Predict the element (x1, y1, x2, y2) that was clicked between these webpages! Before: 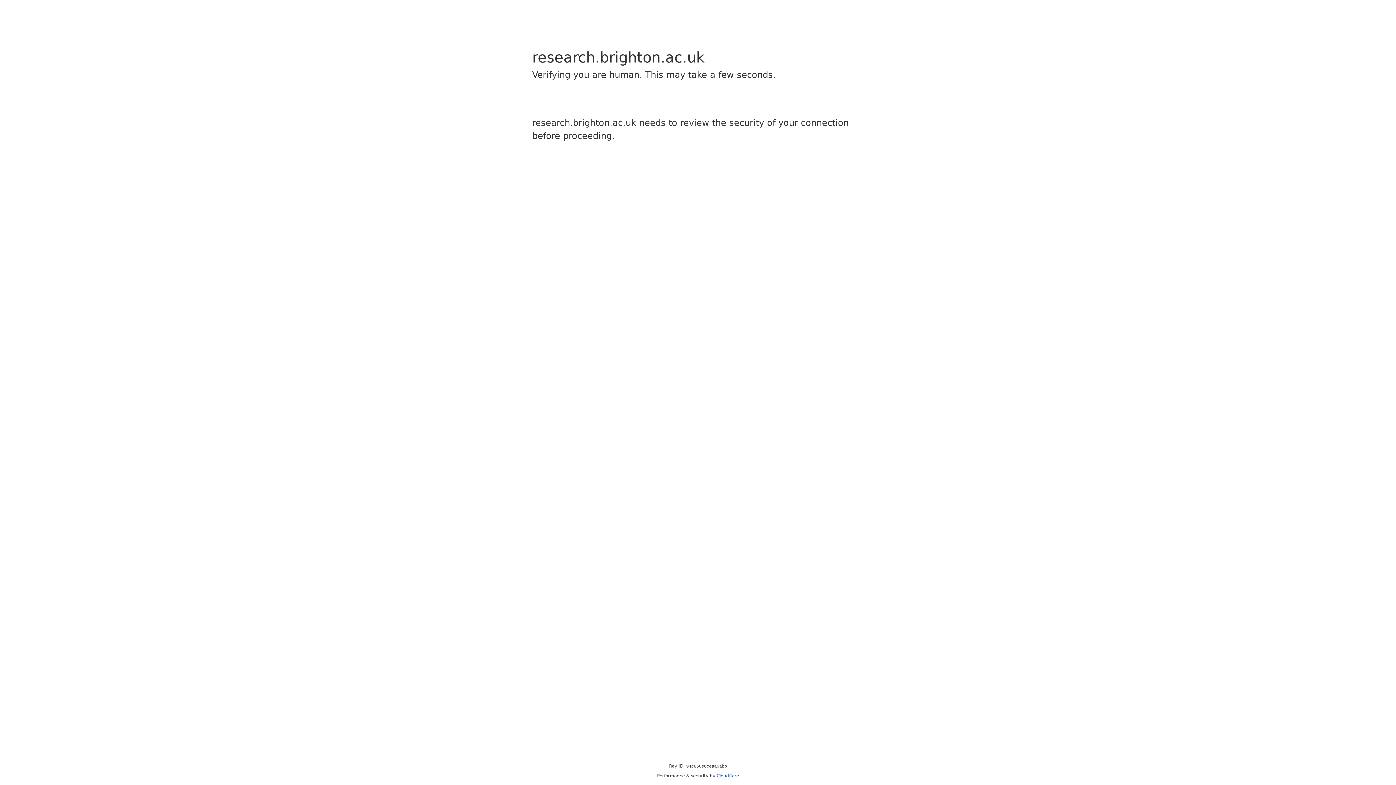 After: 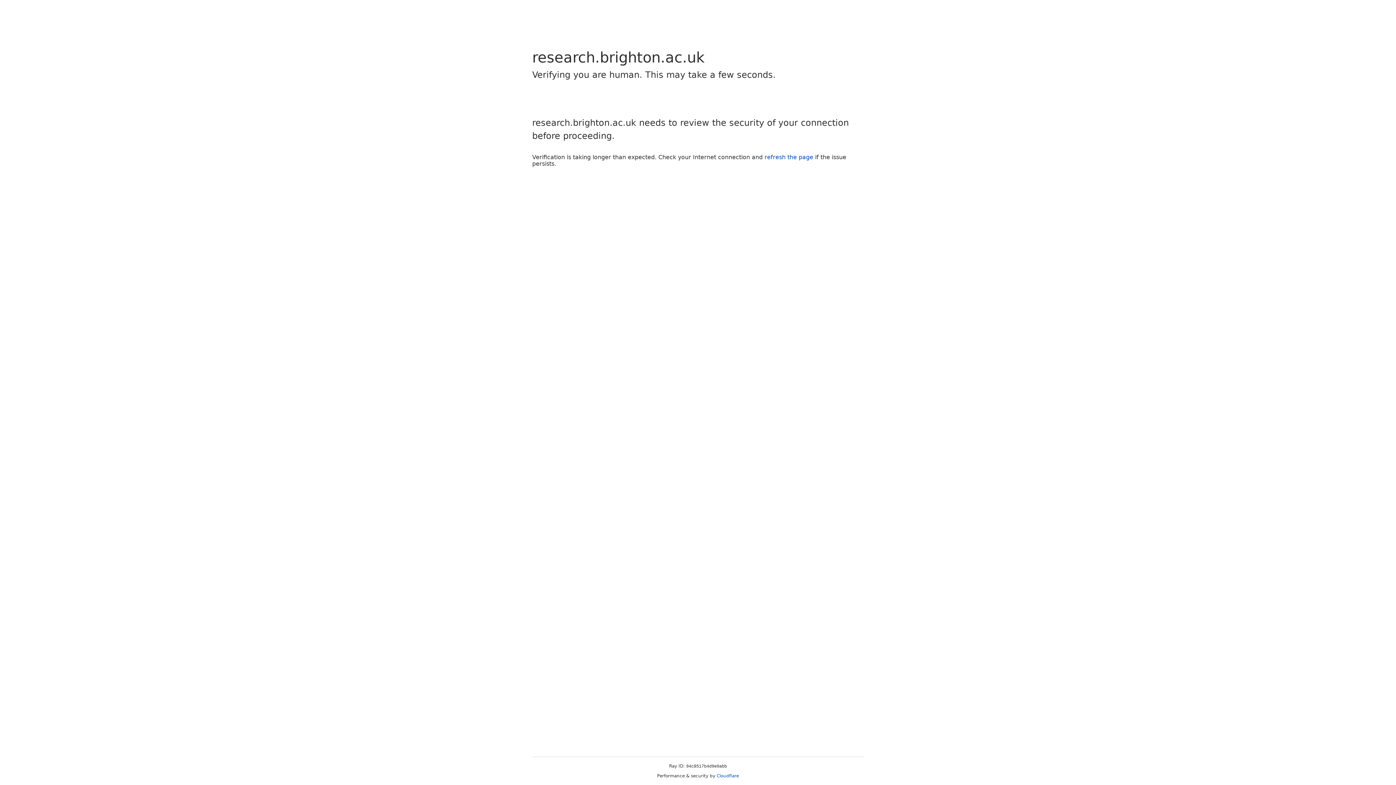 Action: label: Cloudflare bbox: (716, 773, 739, 778)